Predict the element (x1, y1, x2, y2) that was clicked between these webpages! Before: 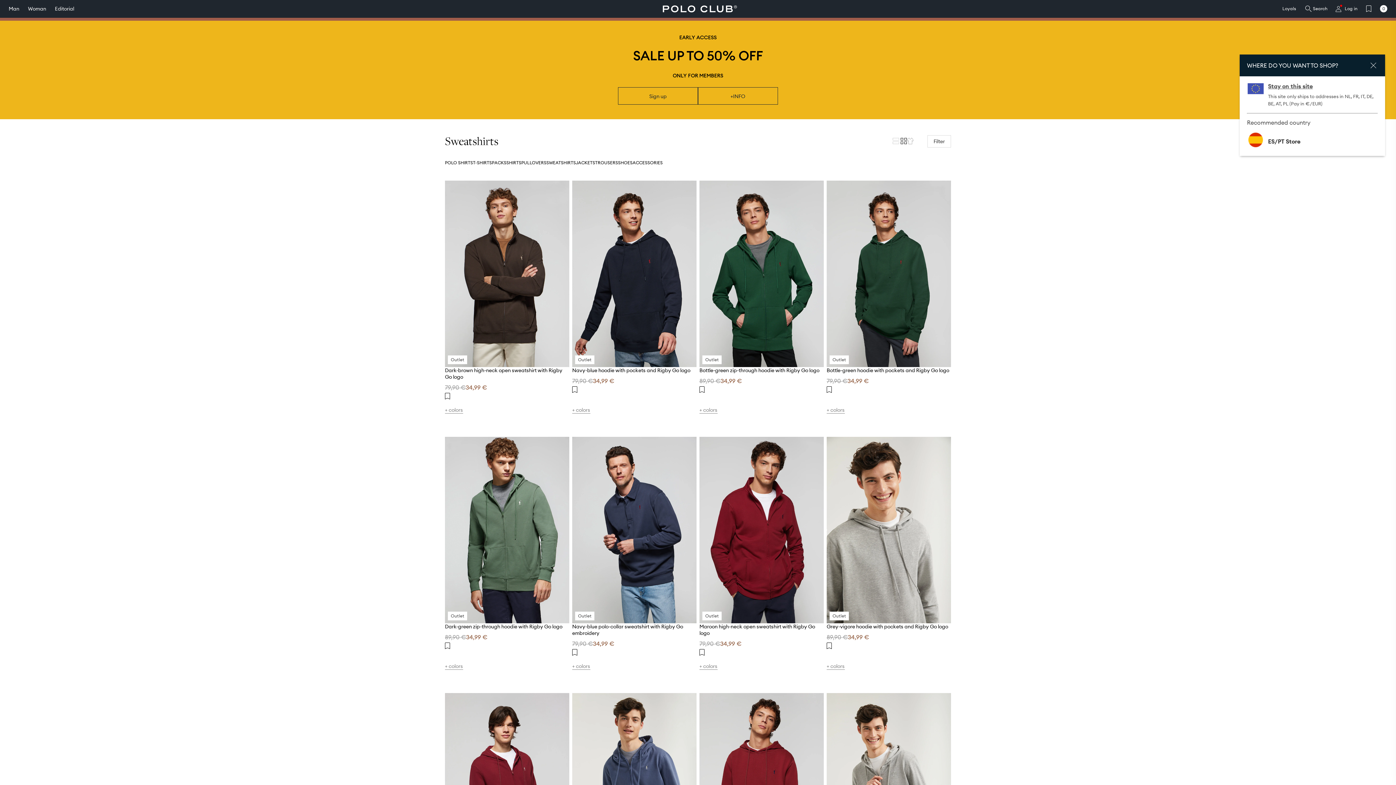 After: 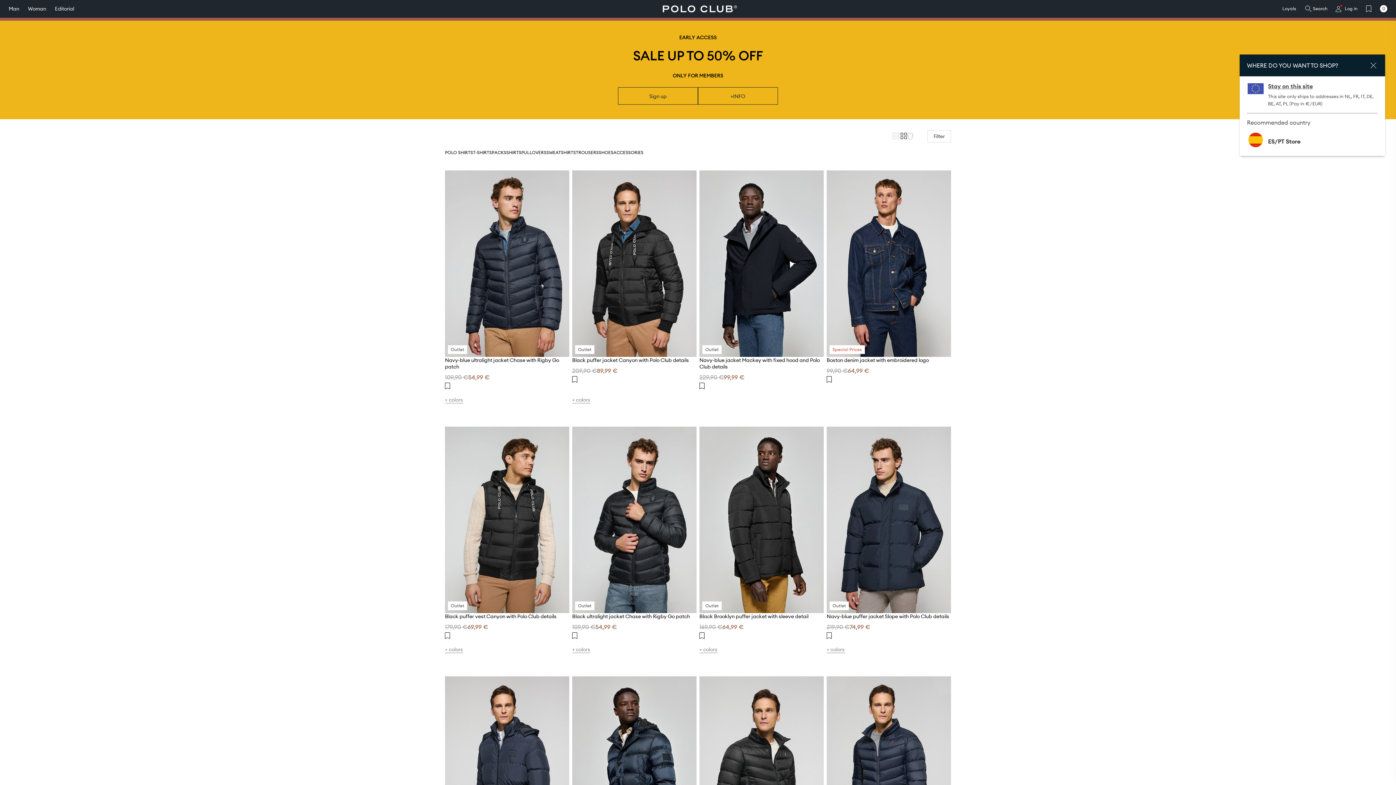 Action: label: JACKETS bbox: (576, 158, 595, 165)